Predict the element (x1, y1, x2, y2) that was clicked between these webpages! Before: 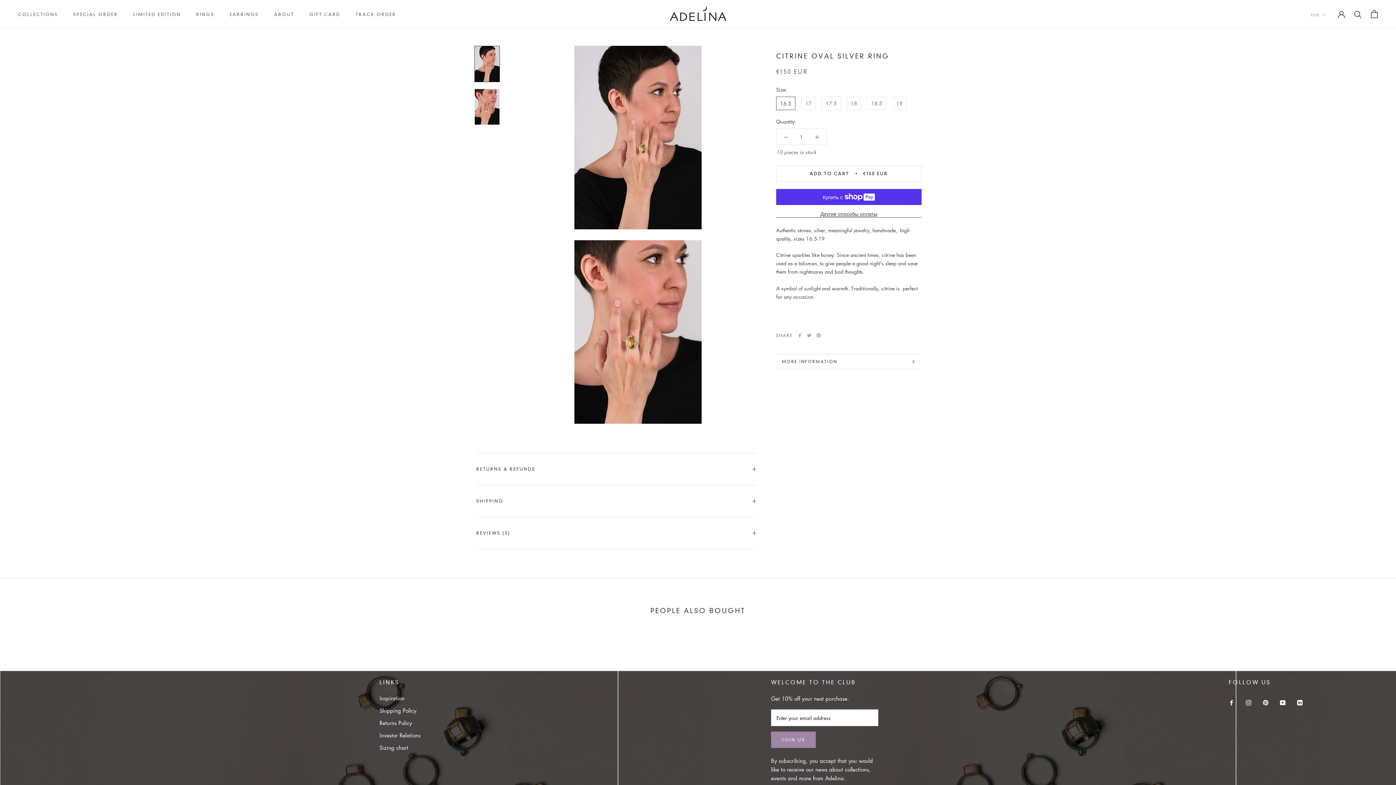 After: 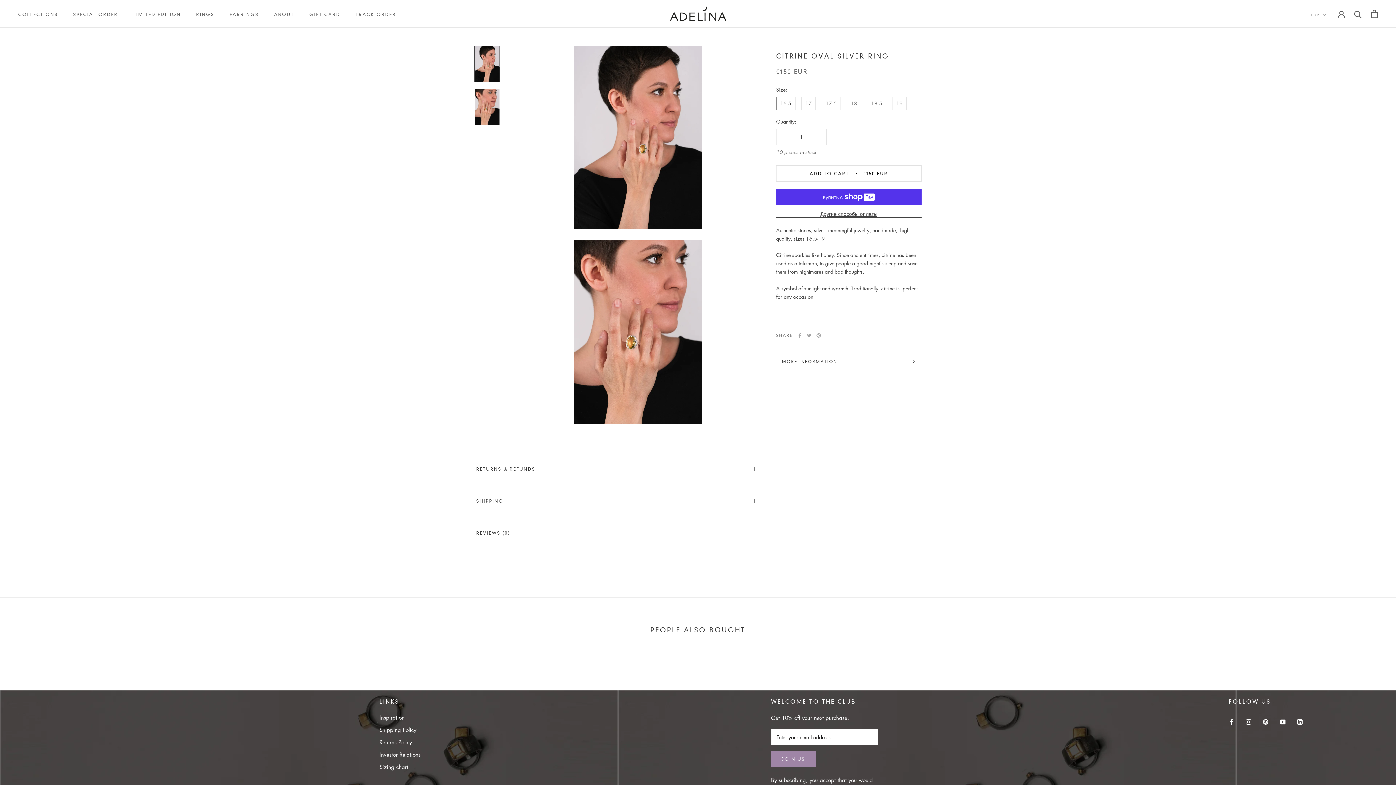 Action: label: REVIEWS (0) bbox: (476, 517, 756, 549)